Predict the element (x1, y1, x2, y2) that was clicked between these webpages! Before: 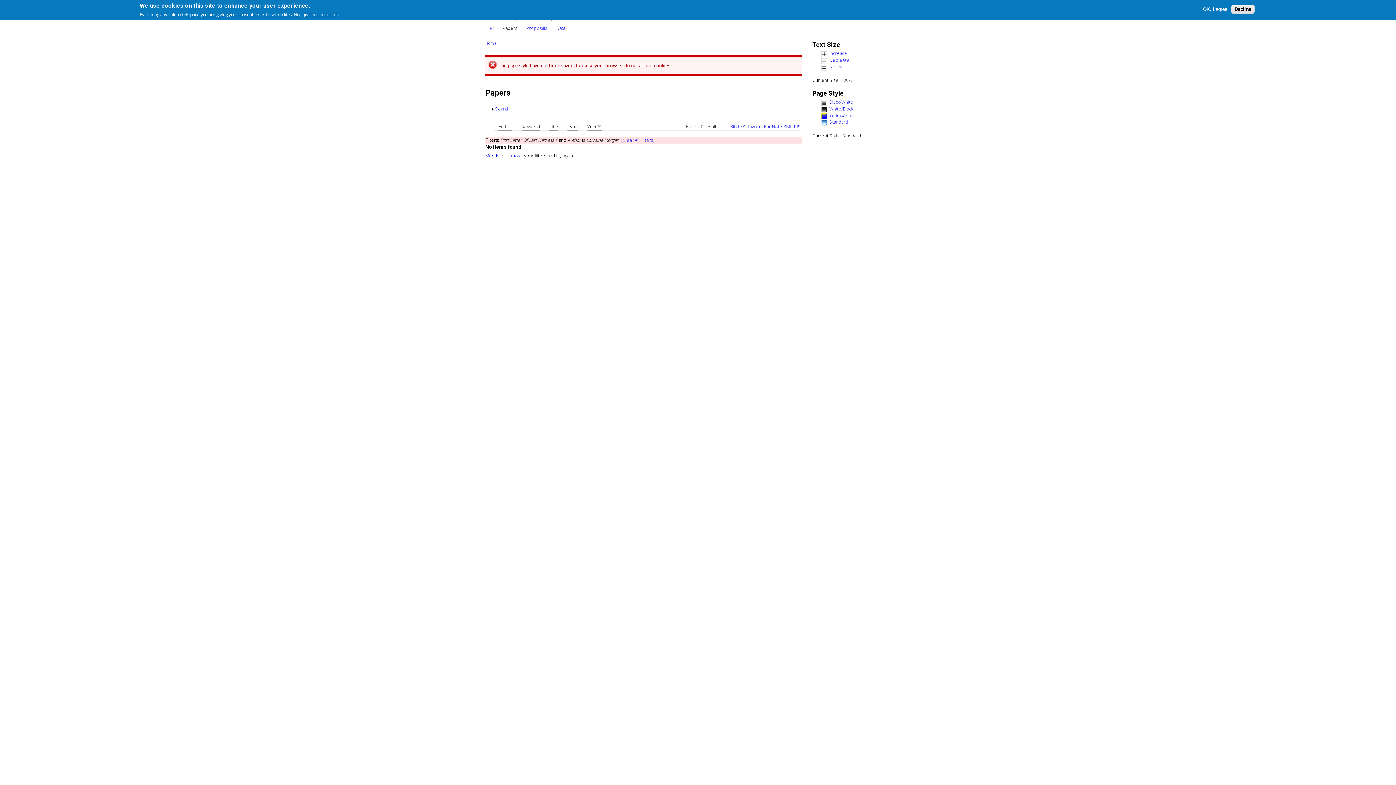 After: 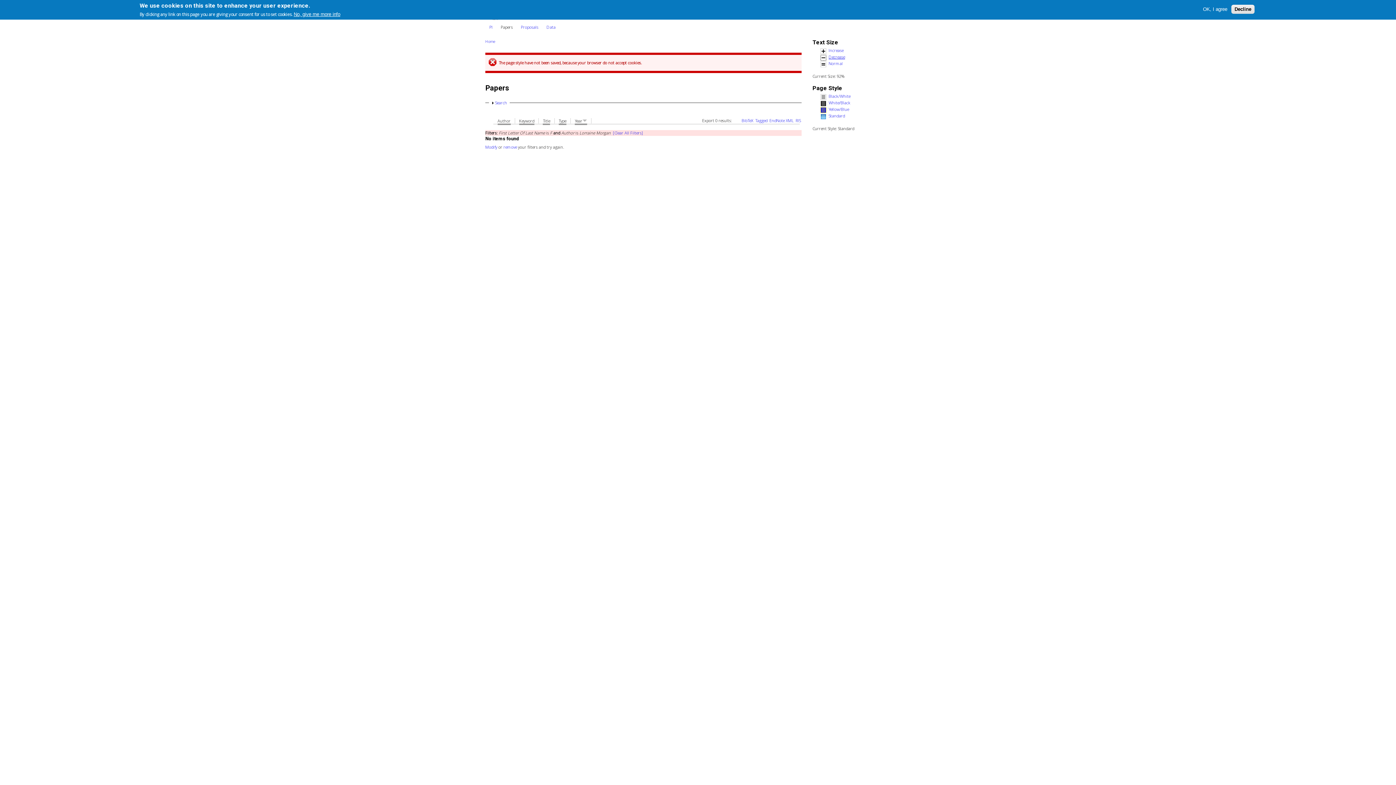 Action: bbox: (821, 58, 906, 63) label: Decrease